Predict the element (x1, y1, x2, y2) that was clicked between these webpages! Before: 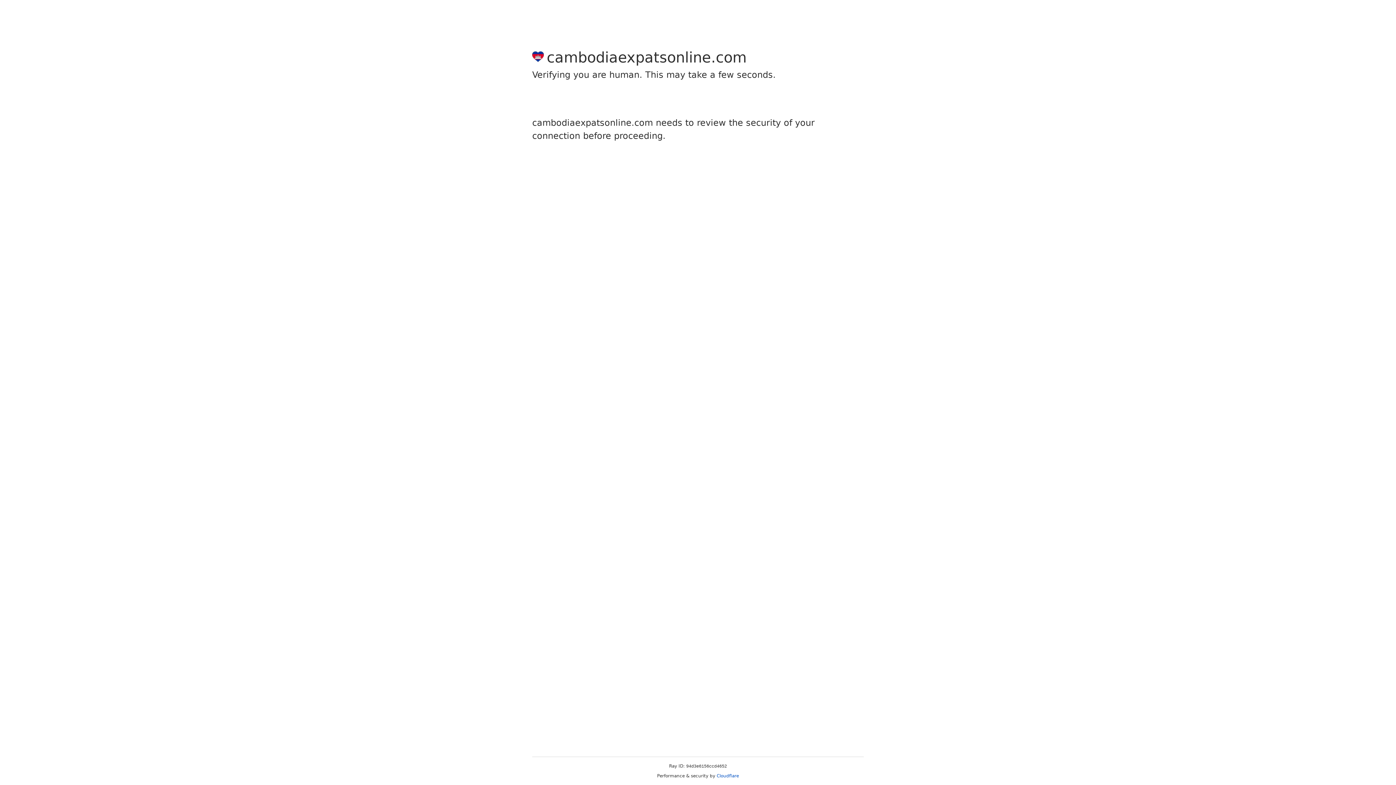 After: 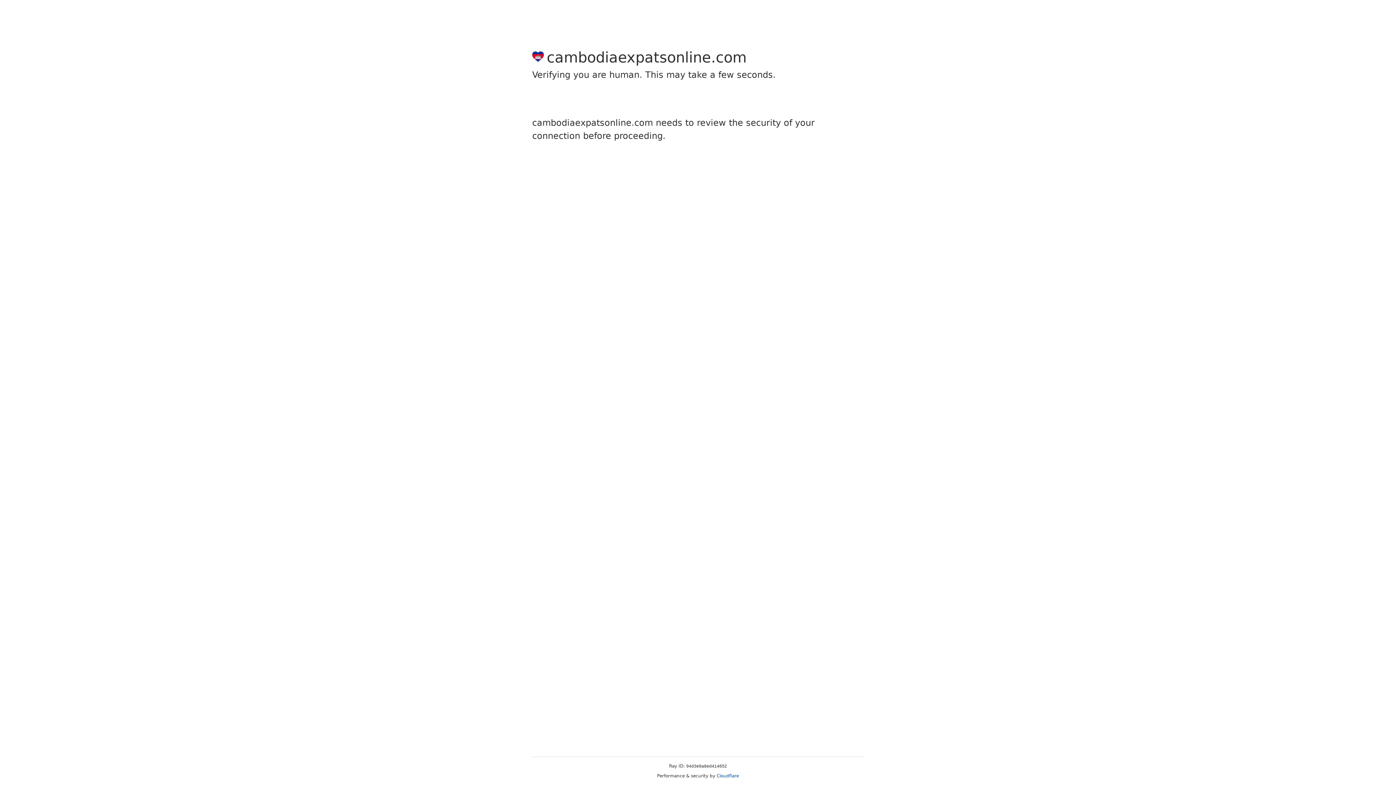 Action: bbox: (716, 773, 739, 778) label: Cloudflare